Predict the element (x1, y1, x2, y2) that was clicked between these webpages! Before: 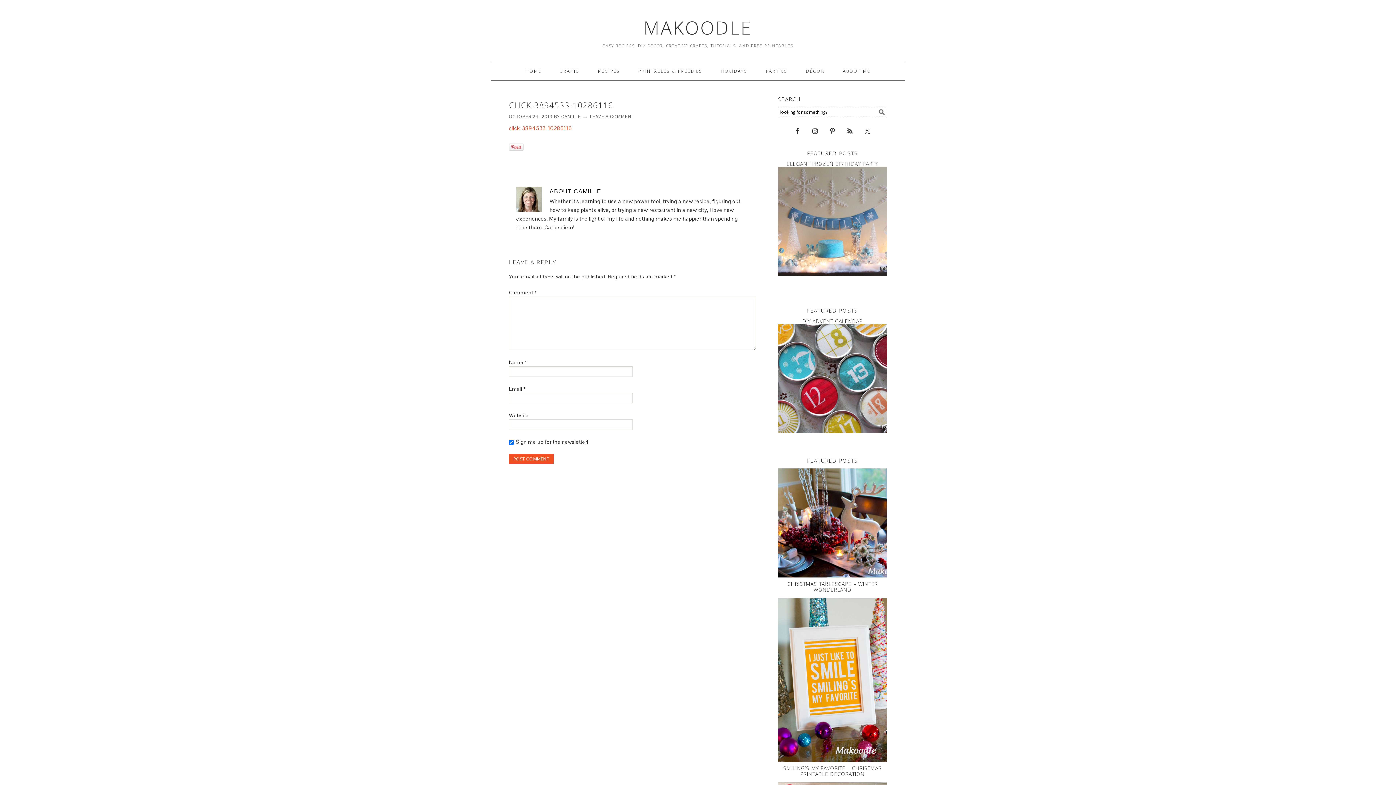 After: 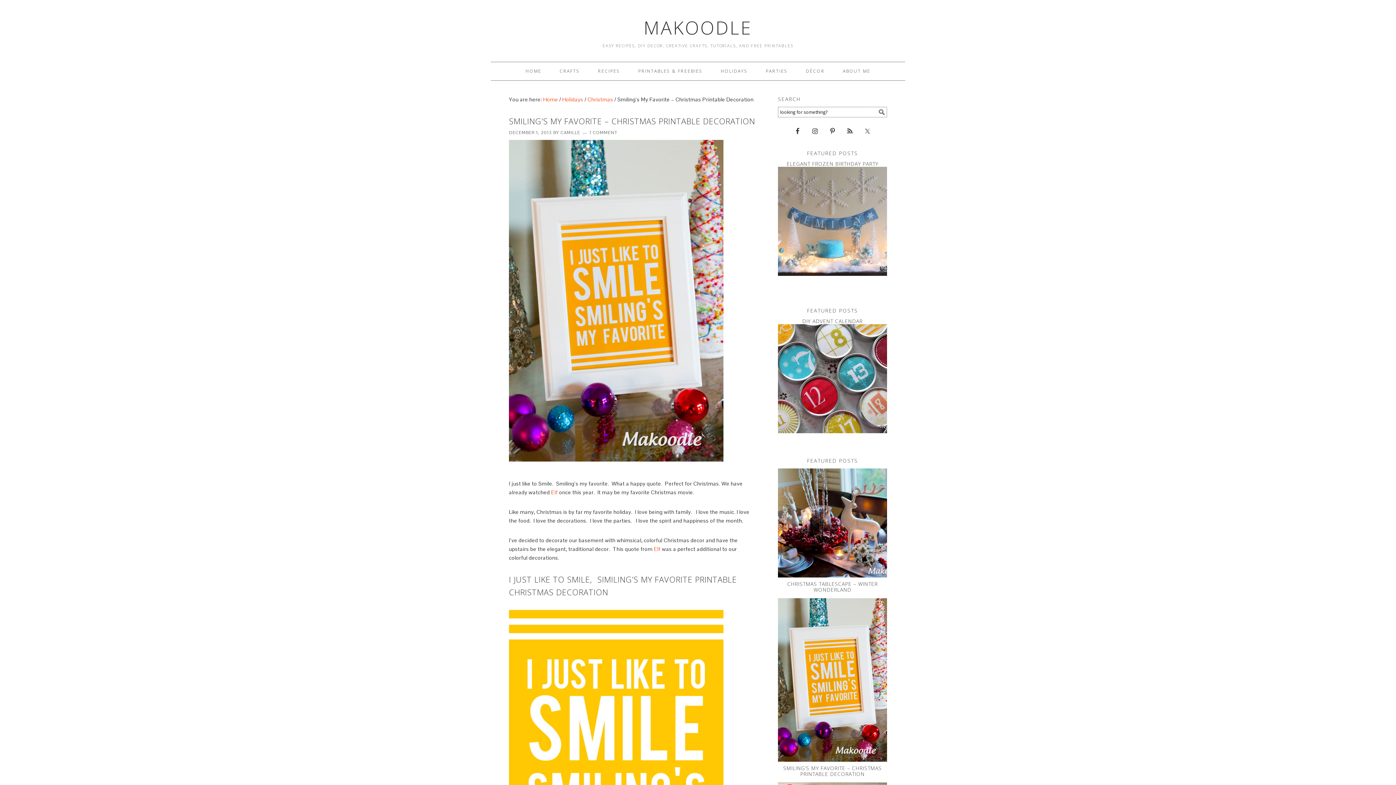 Action: label: SMILING’S MY FAVORITE – CHRISTMAS PRINTABLE DECORATION bbox: (783, 765, 882, 777)